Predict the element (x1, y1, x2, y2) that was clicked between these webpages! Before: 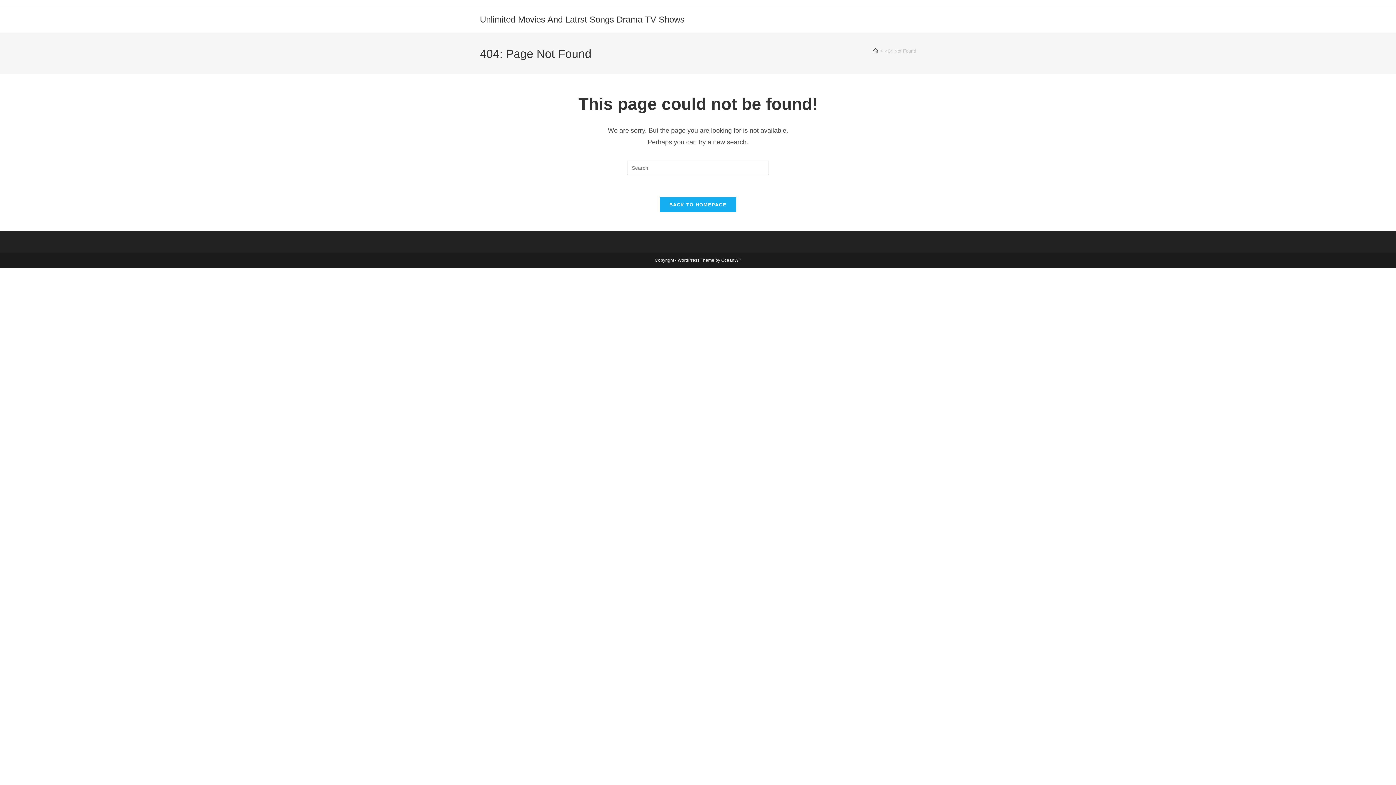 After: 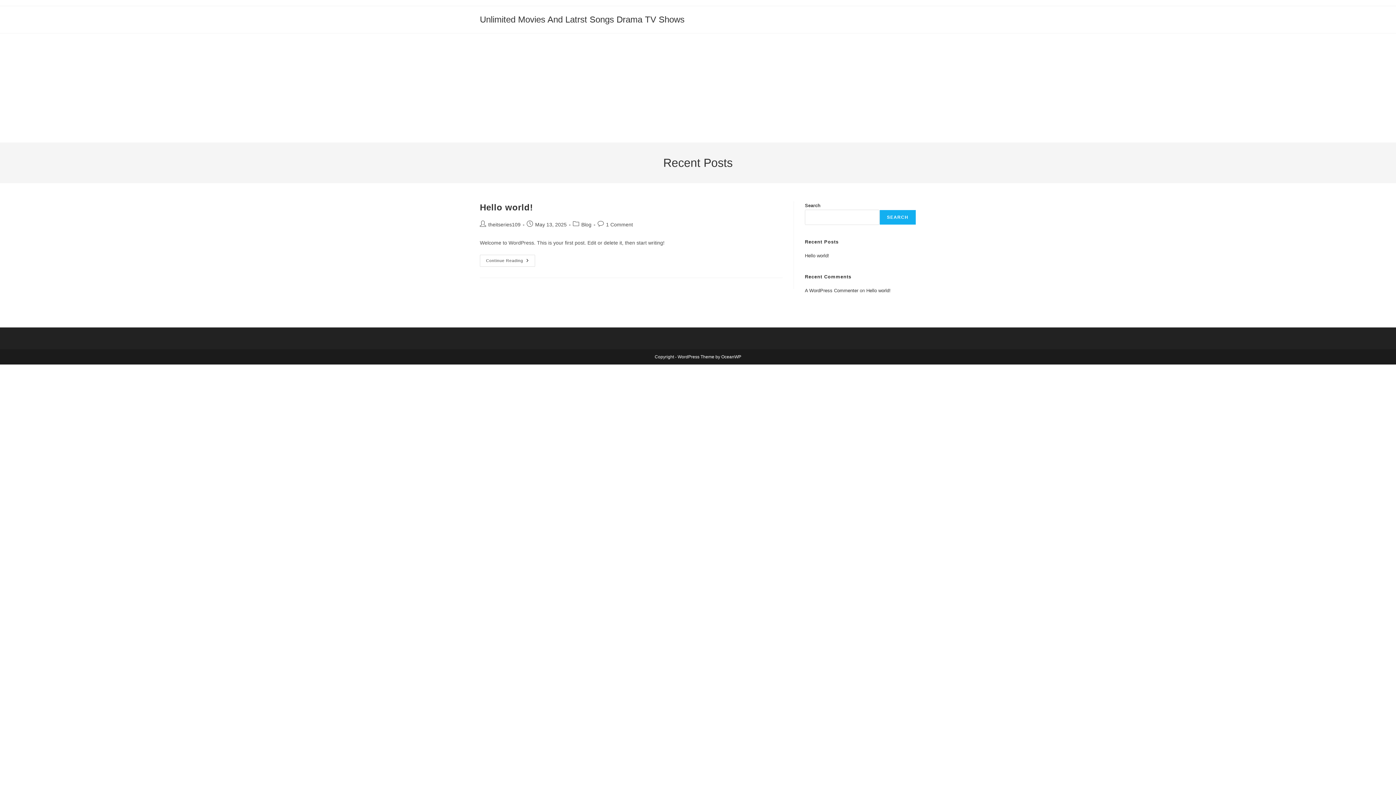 Action: bbox: (659, 197, 736, 212) label: BACK TO HOMEPAGE